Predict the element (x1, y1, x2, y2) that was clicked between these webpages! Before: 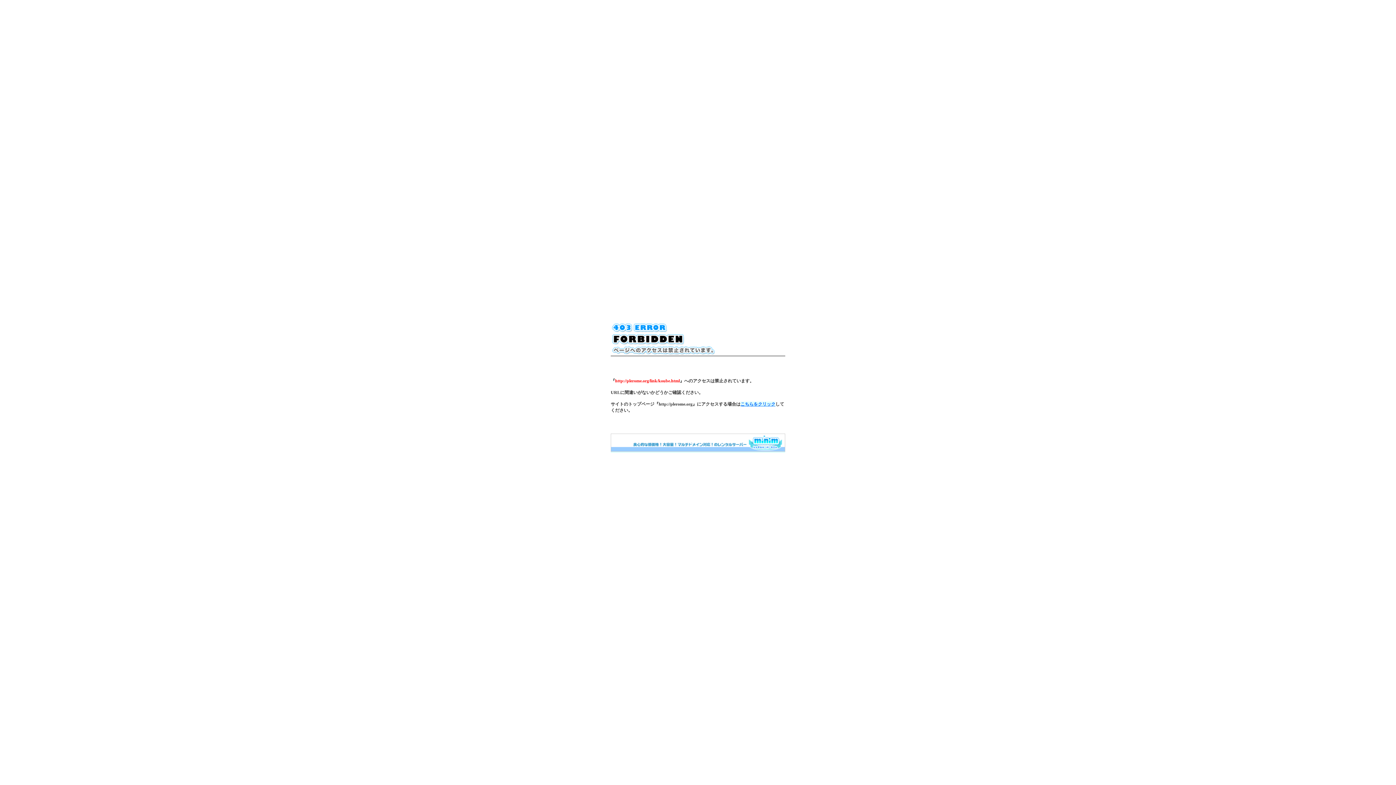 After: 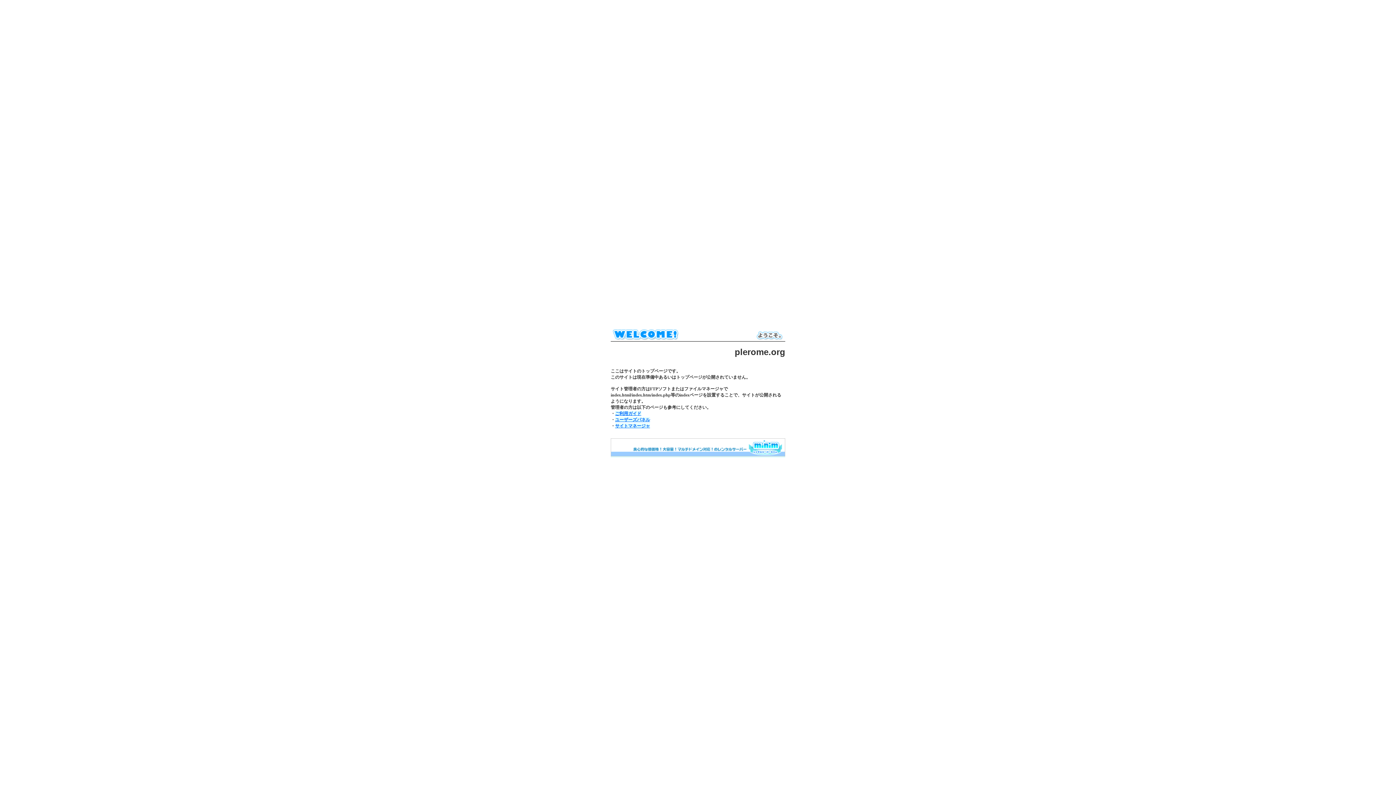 Action: label: こちらをクリック bbox: (740, 401, 775, 406)